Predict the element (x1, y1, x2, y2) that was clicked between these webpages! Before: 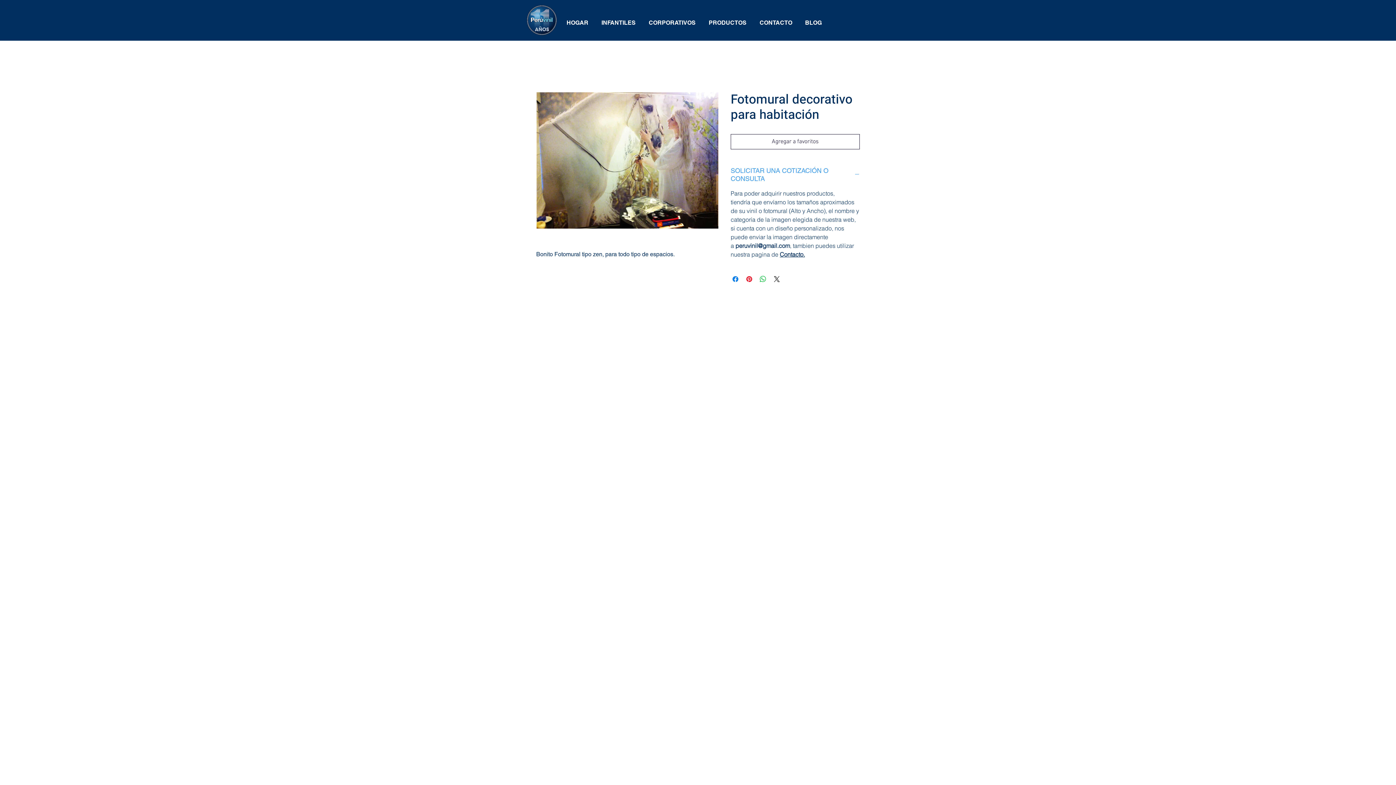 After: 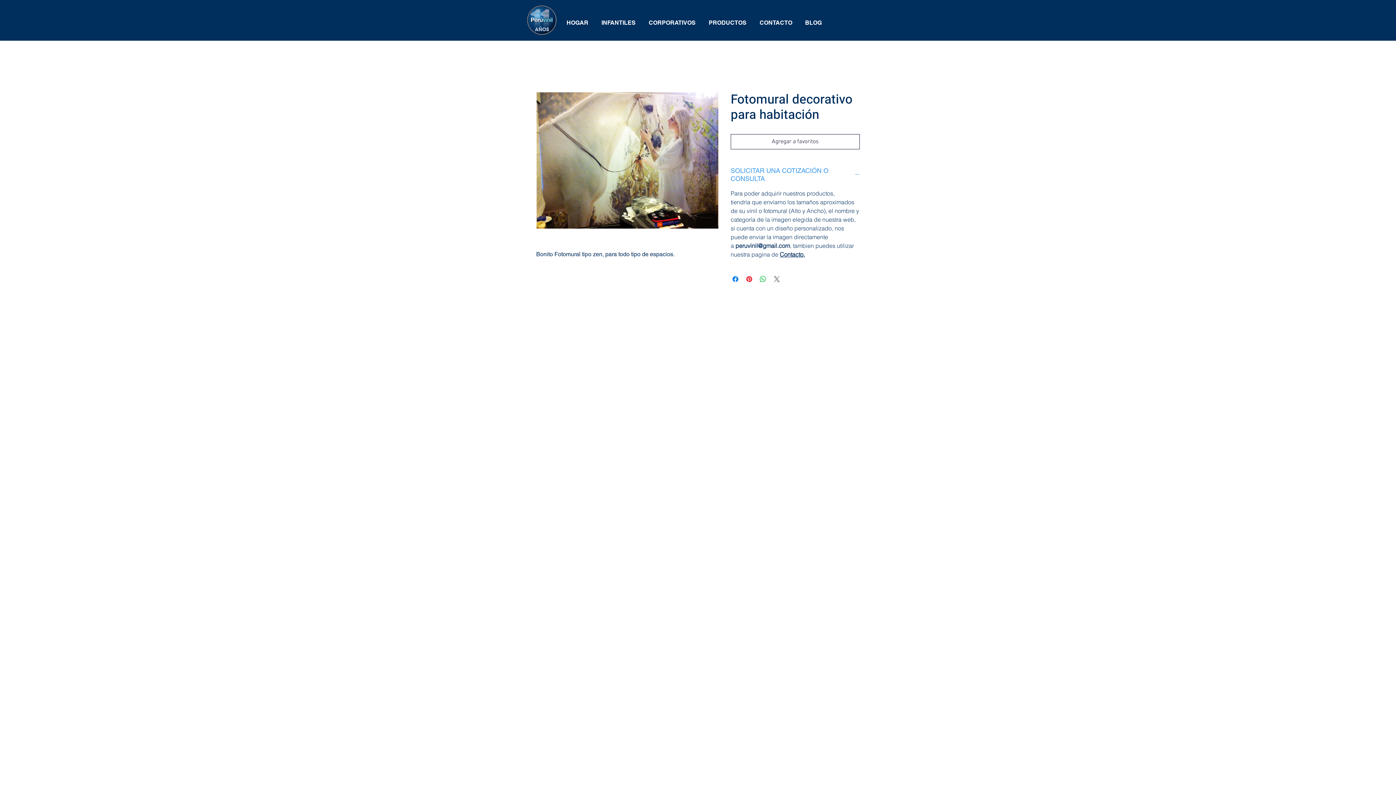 Action: label: Share on X bbox: (772, 274, 781, 283)